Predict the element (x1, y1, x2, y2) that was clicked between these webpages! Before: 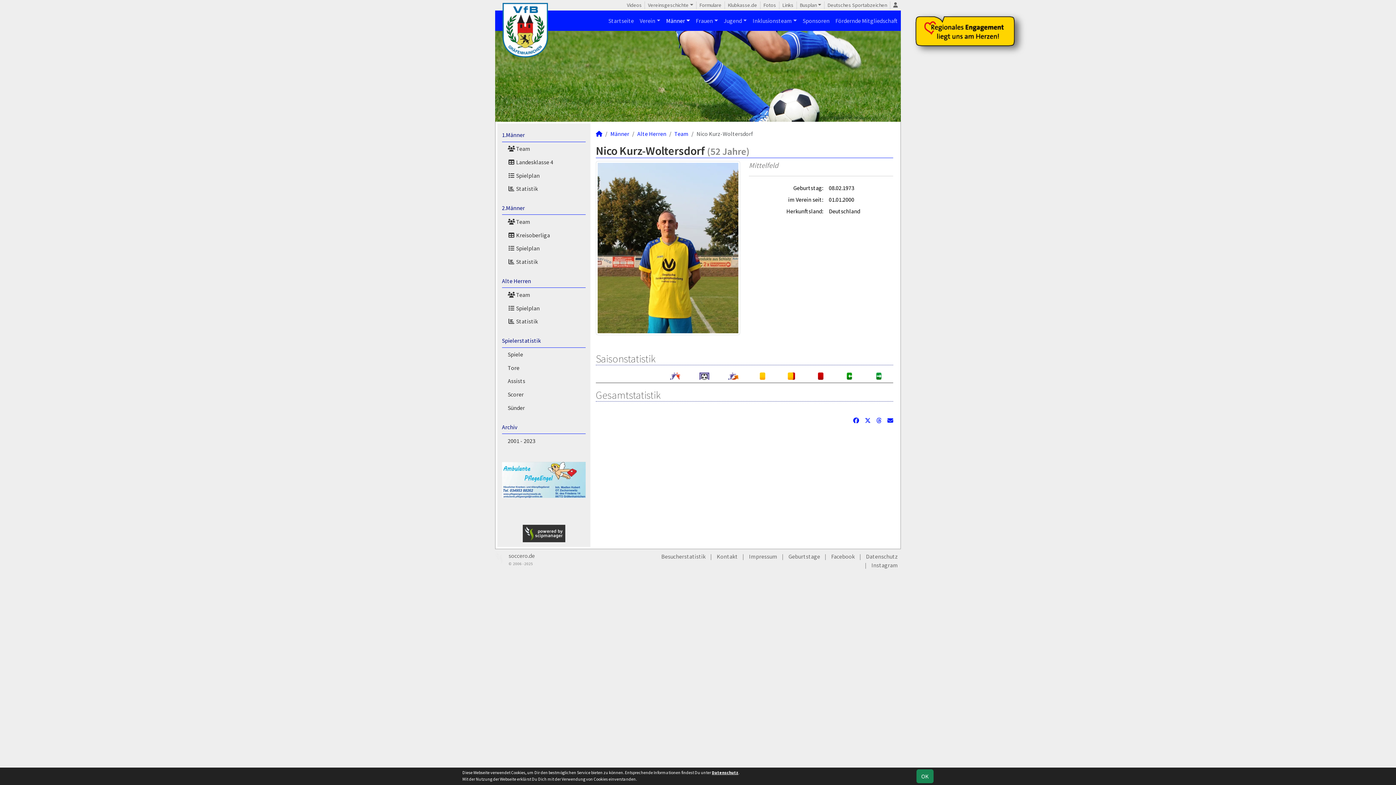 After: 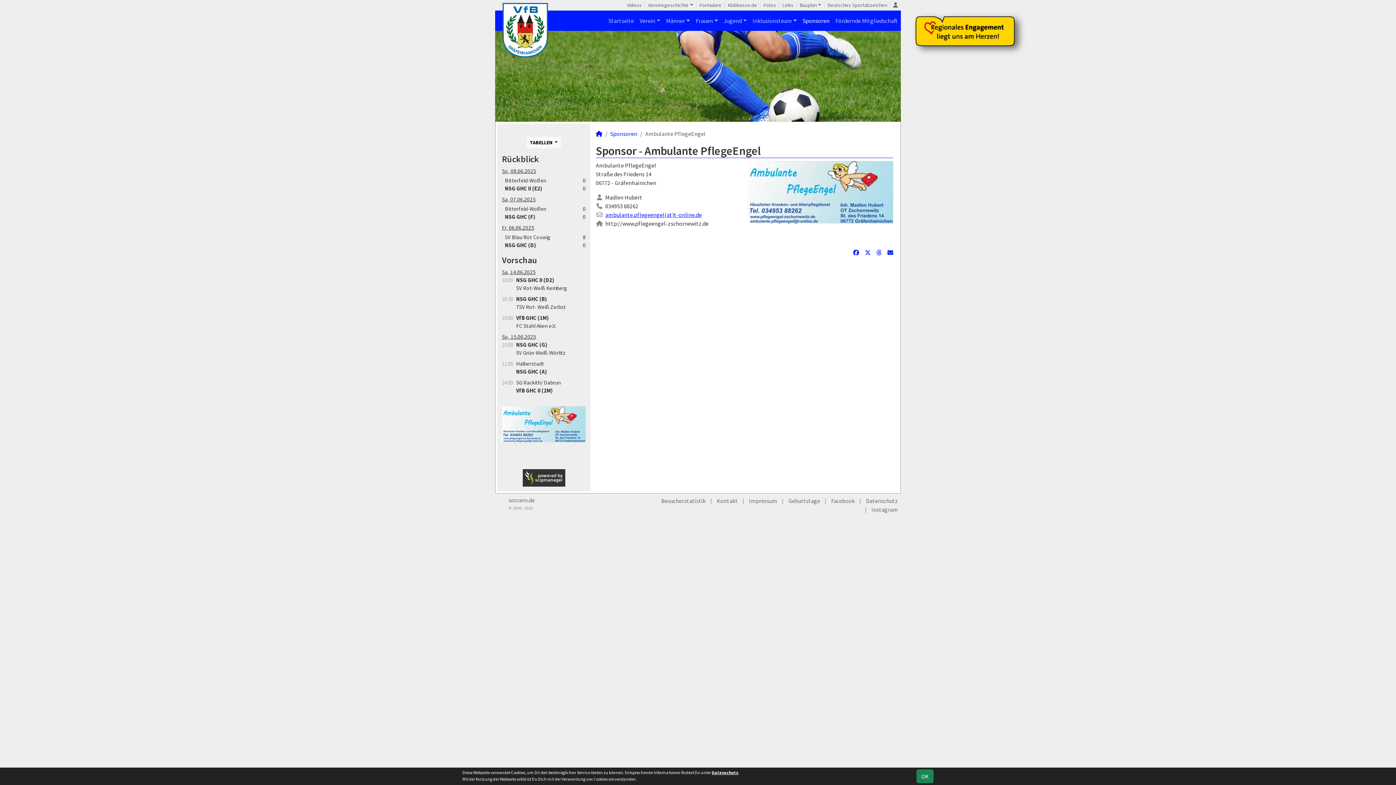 Action: bbox: (502, 475, 585, 483)